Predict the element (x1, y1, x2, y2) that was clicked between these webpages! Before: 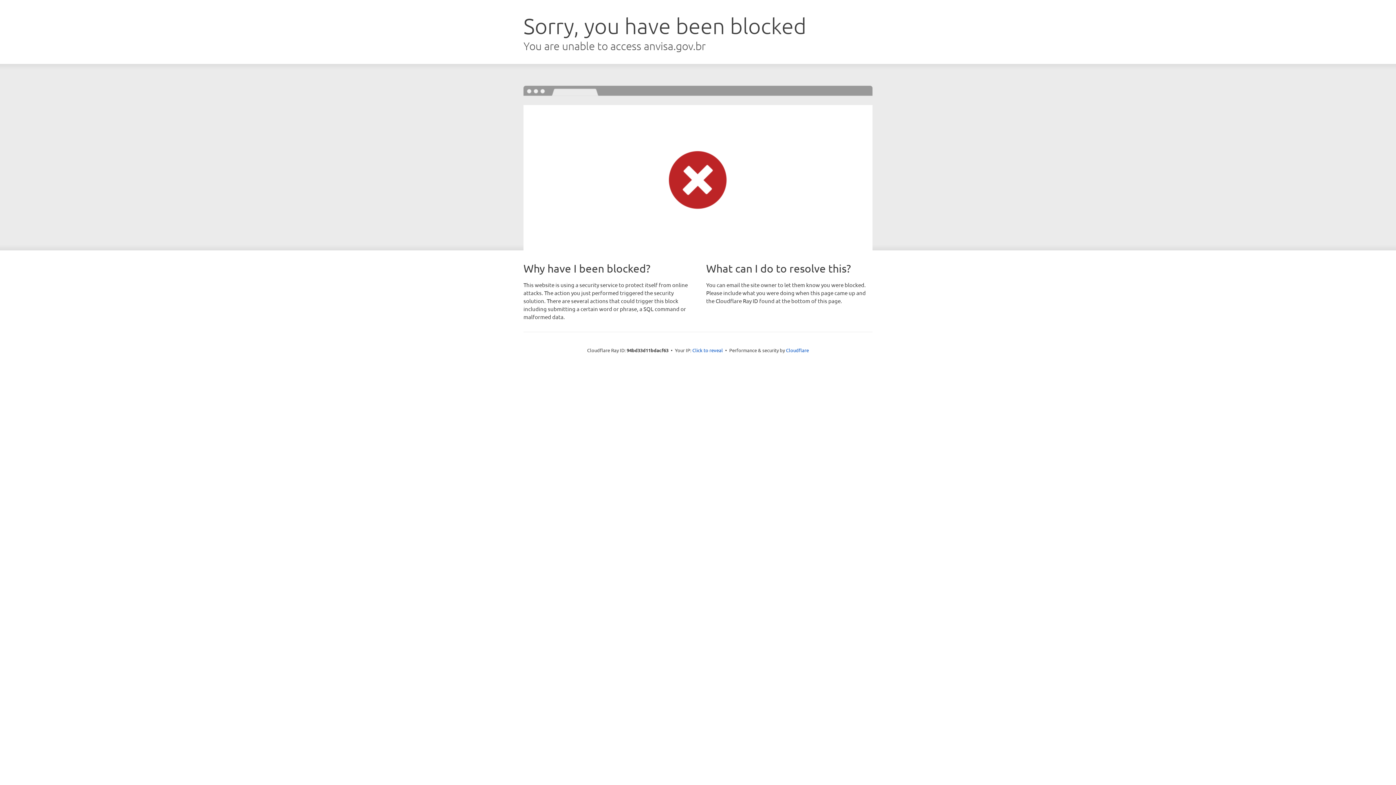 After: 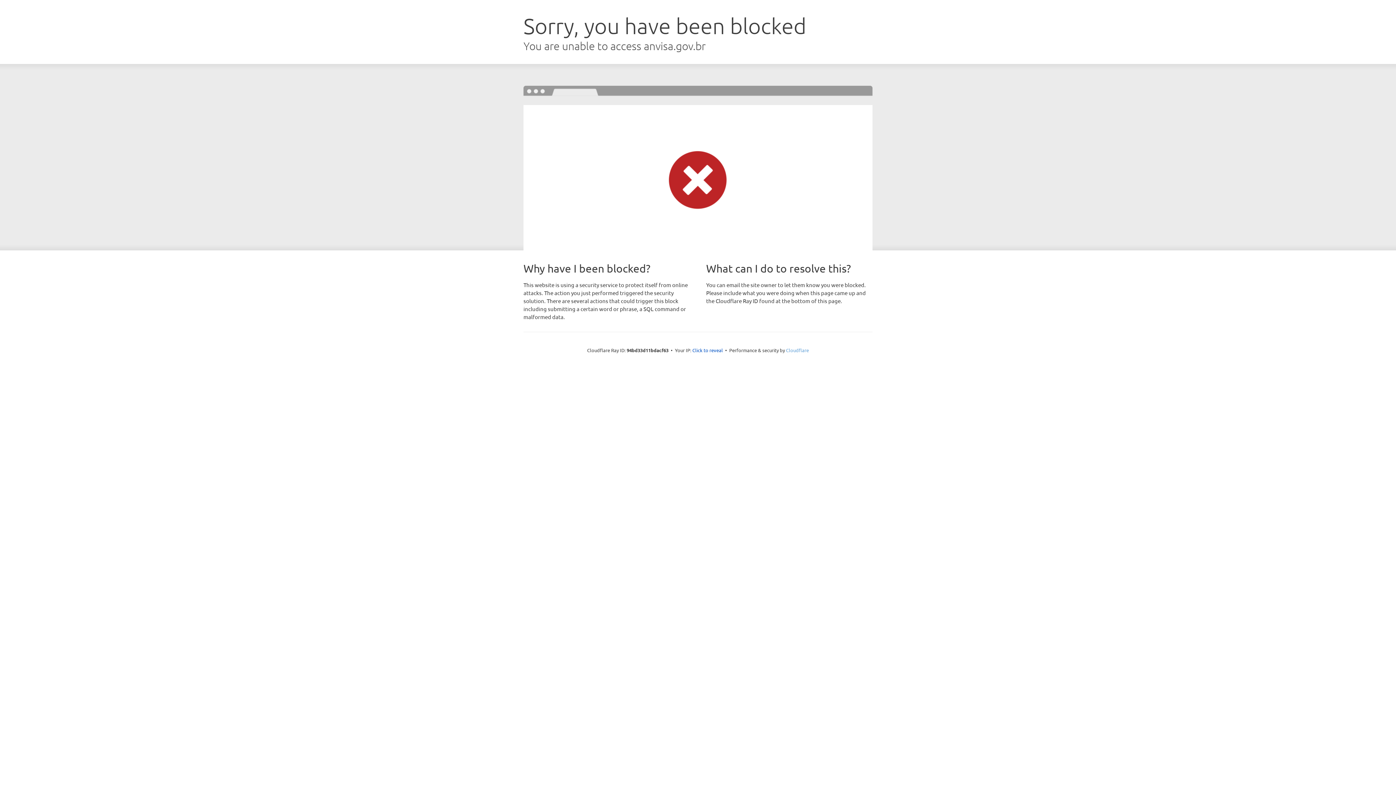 Action: bbox: (786, 347, 809, 353) label: Cloudflare